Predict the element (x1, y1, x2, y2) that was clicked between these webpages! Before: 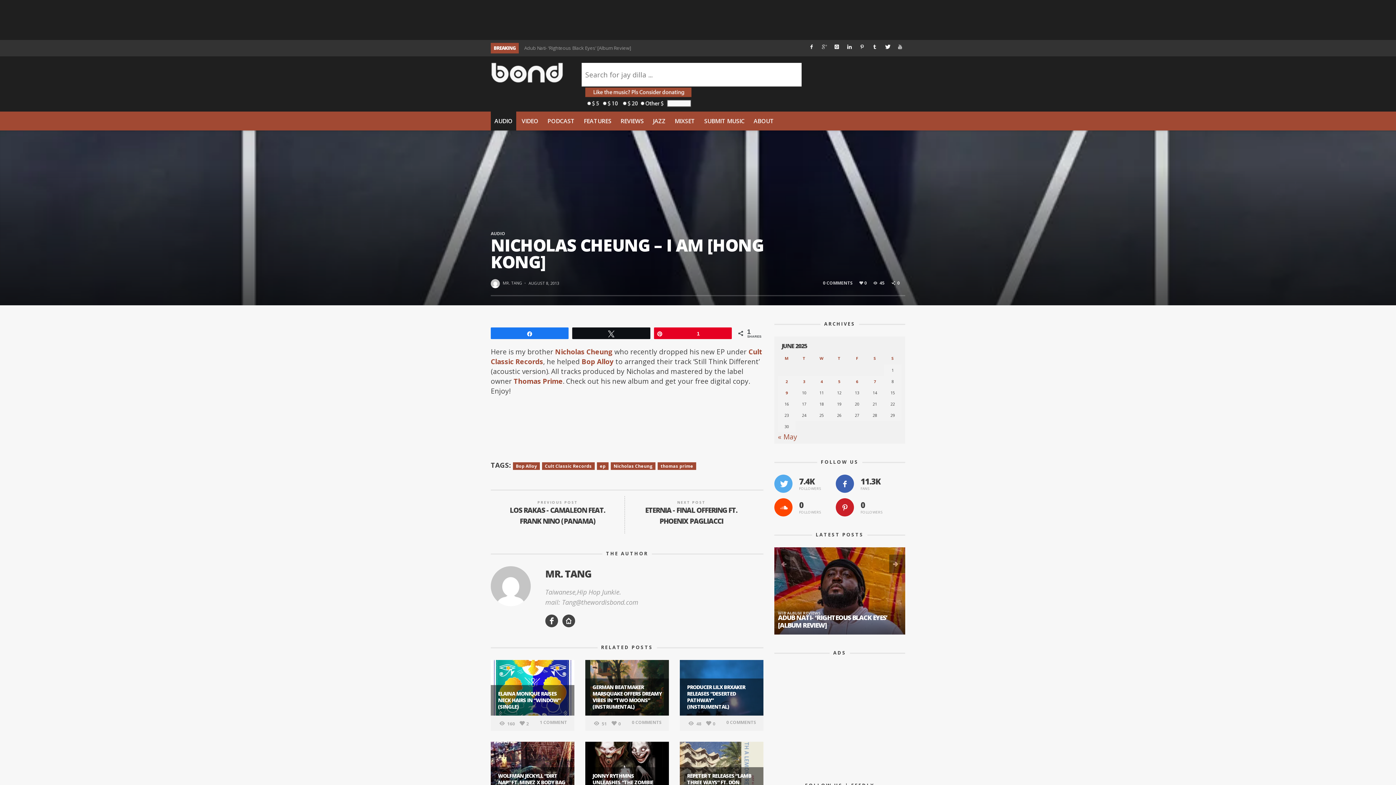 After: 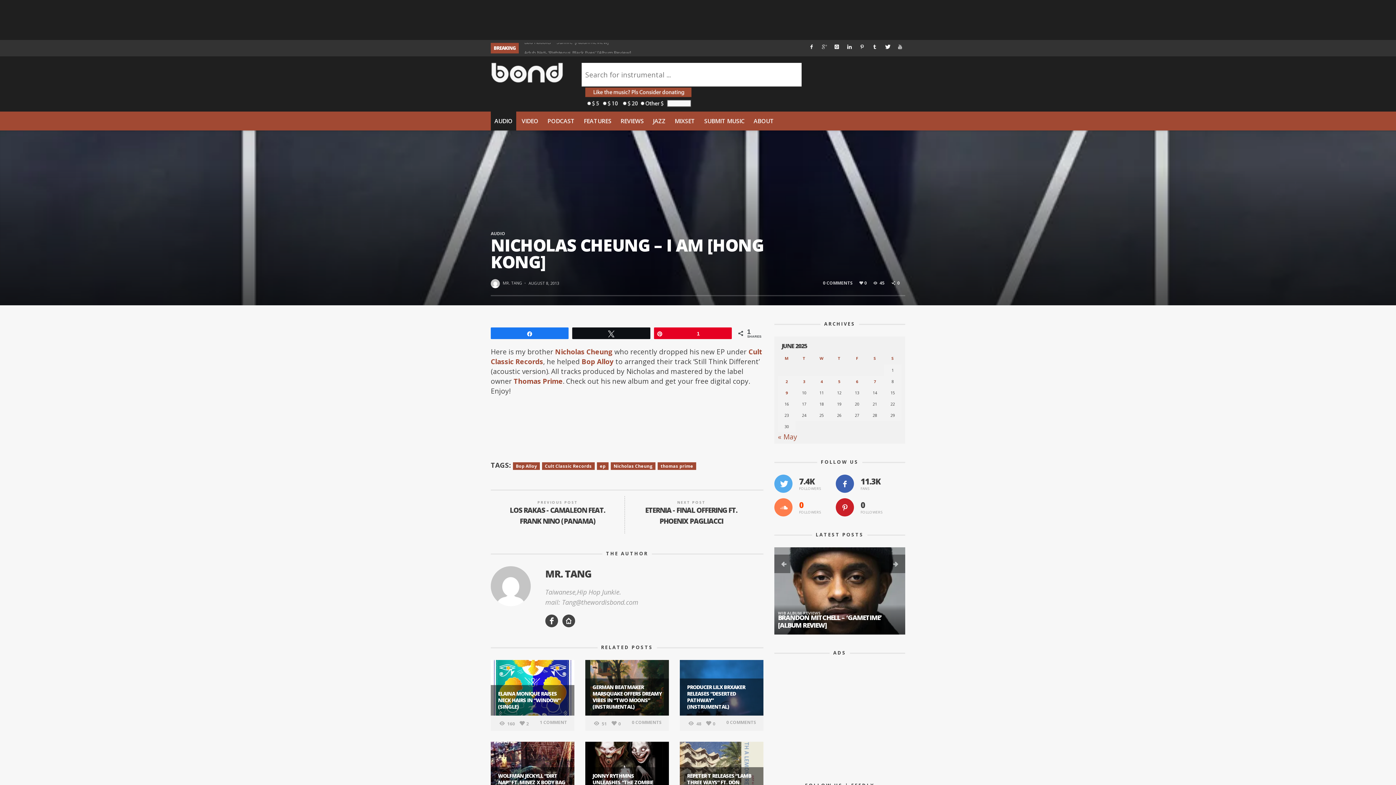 Action: bbox: (774, 498, 792, 516)